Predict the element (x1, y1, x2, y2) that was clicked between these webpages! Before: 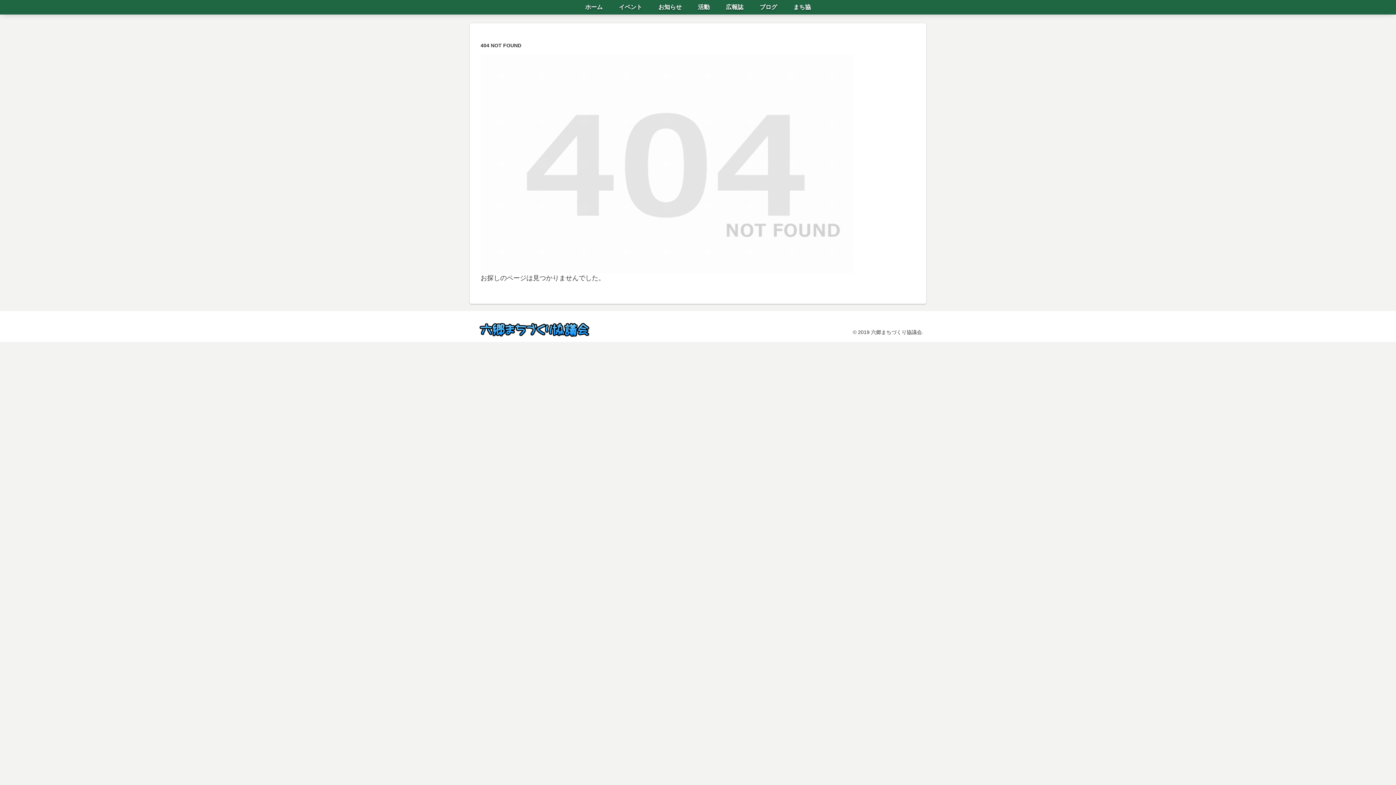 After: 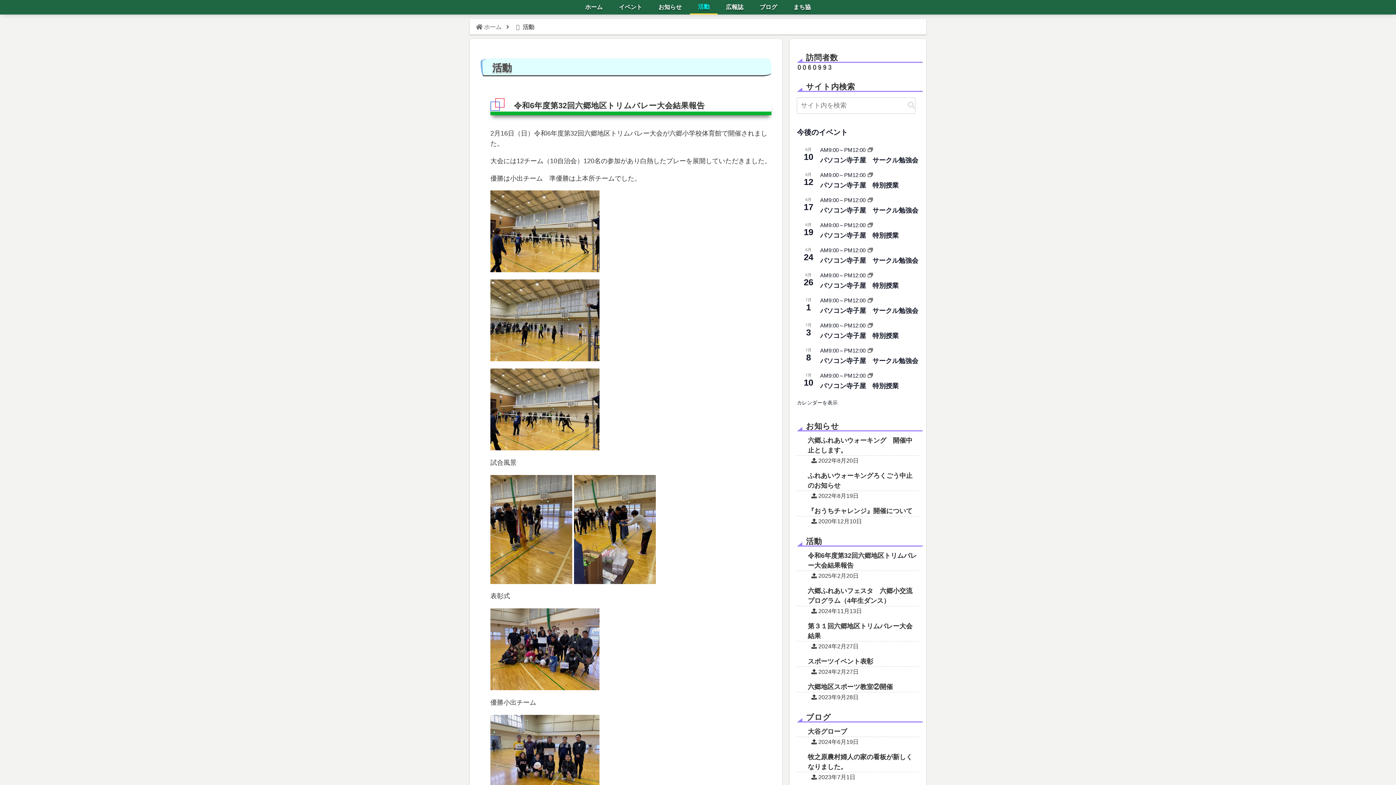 Action: bbox: (690, 0, 717, 14) label: 活動